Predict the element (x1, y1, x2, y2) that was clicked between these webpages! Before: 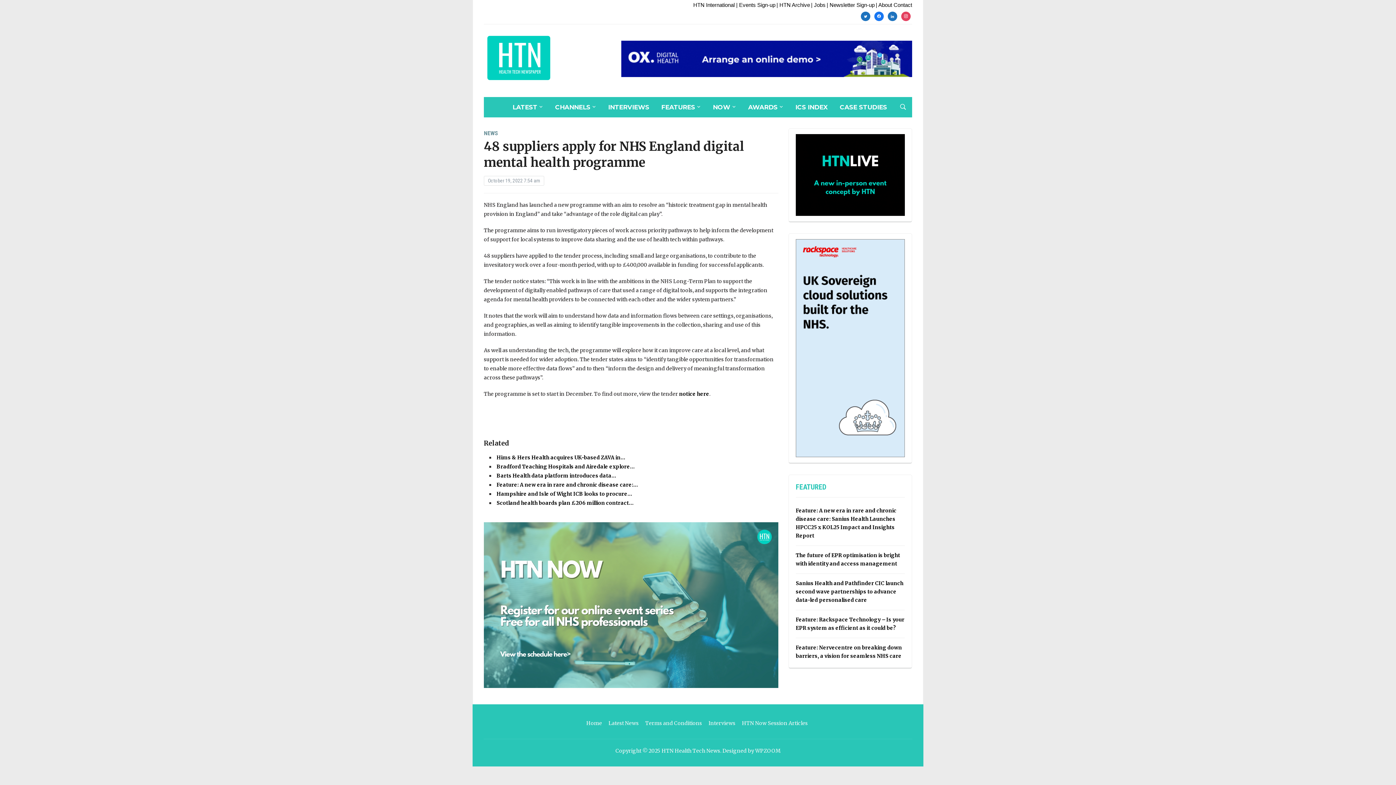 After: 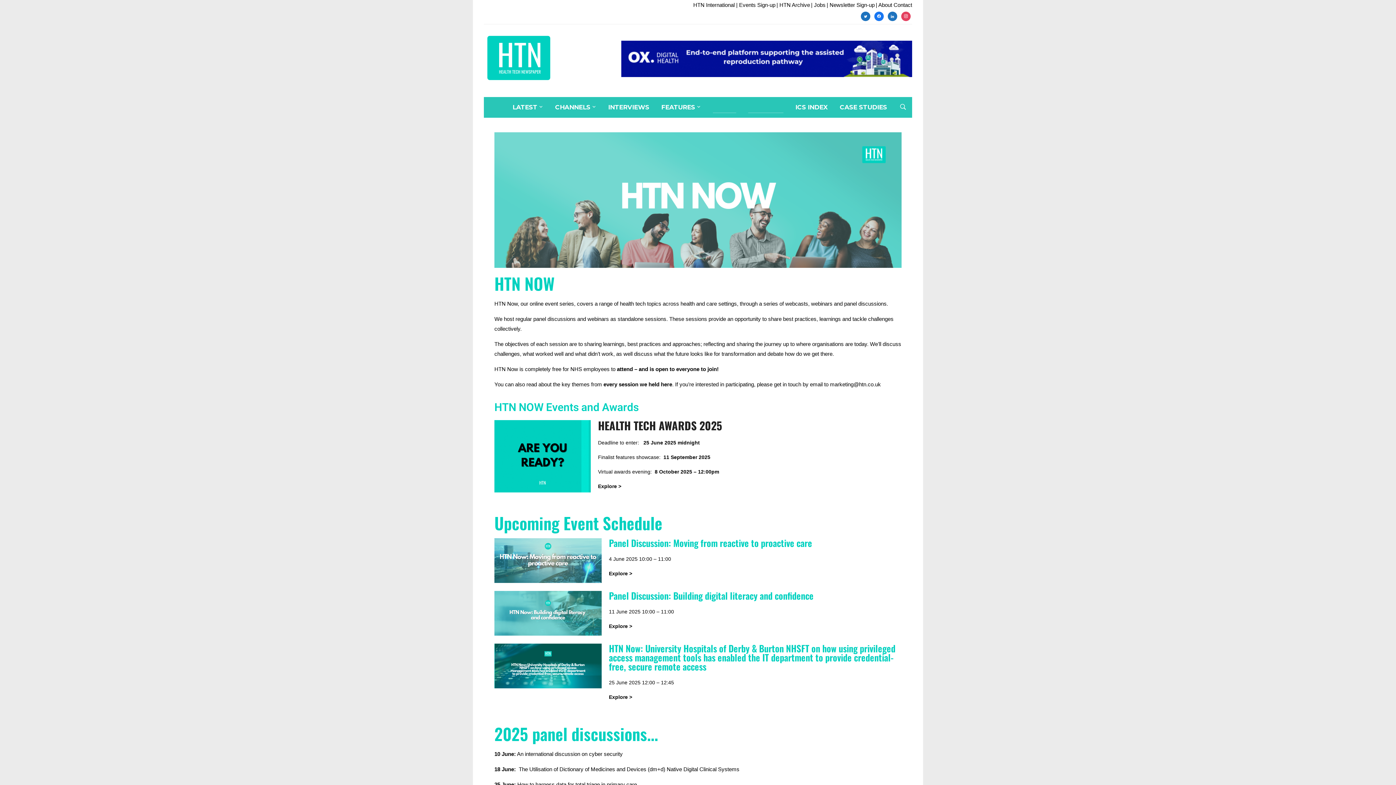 Action: bbox: (484, 601, 778, 608)